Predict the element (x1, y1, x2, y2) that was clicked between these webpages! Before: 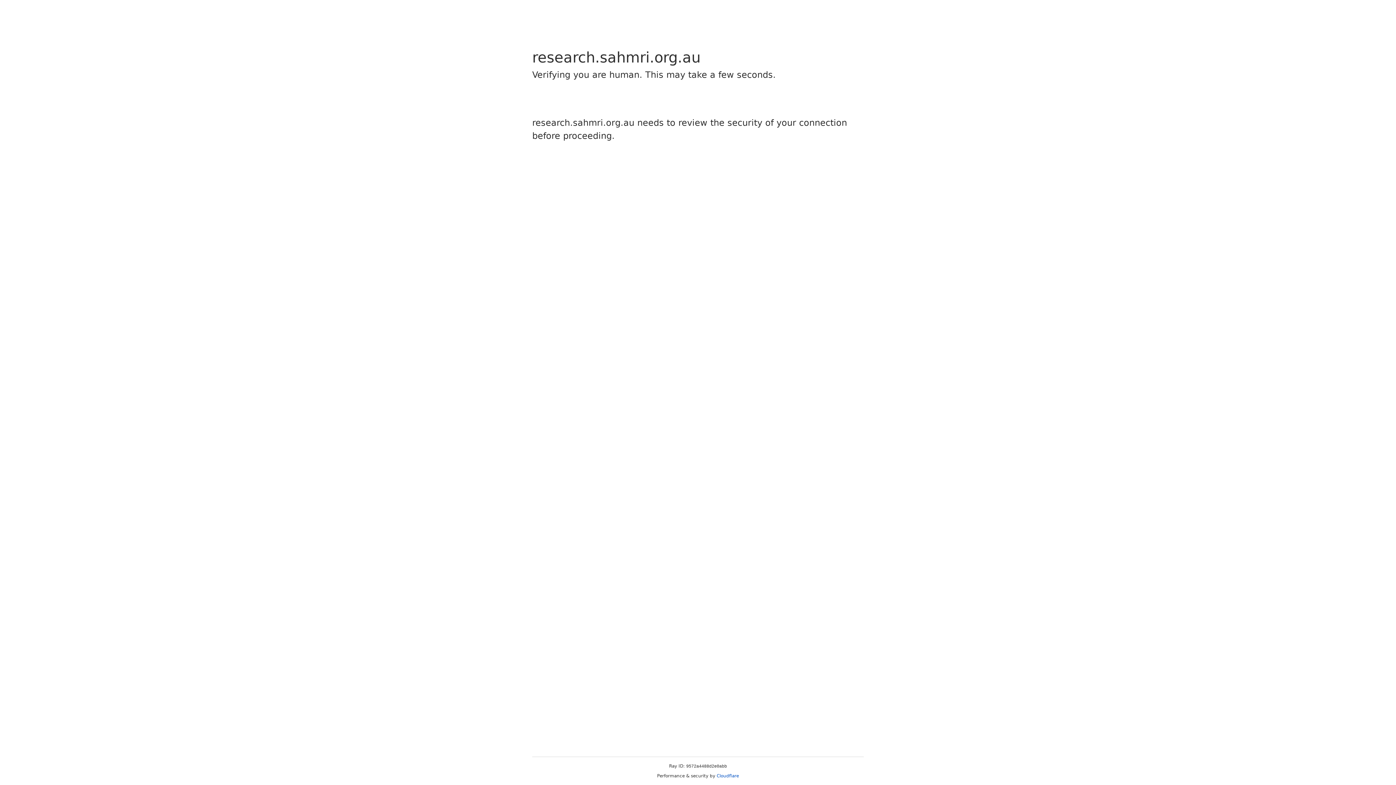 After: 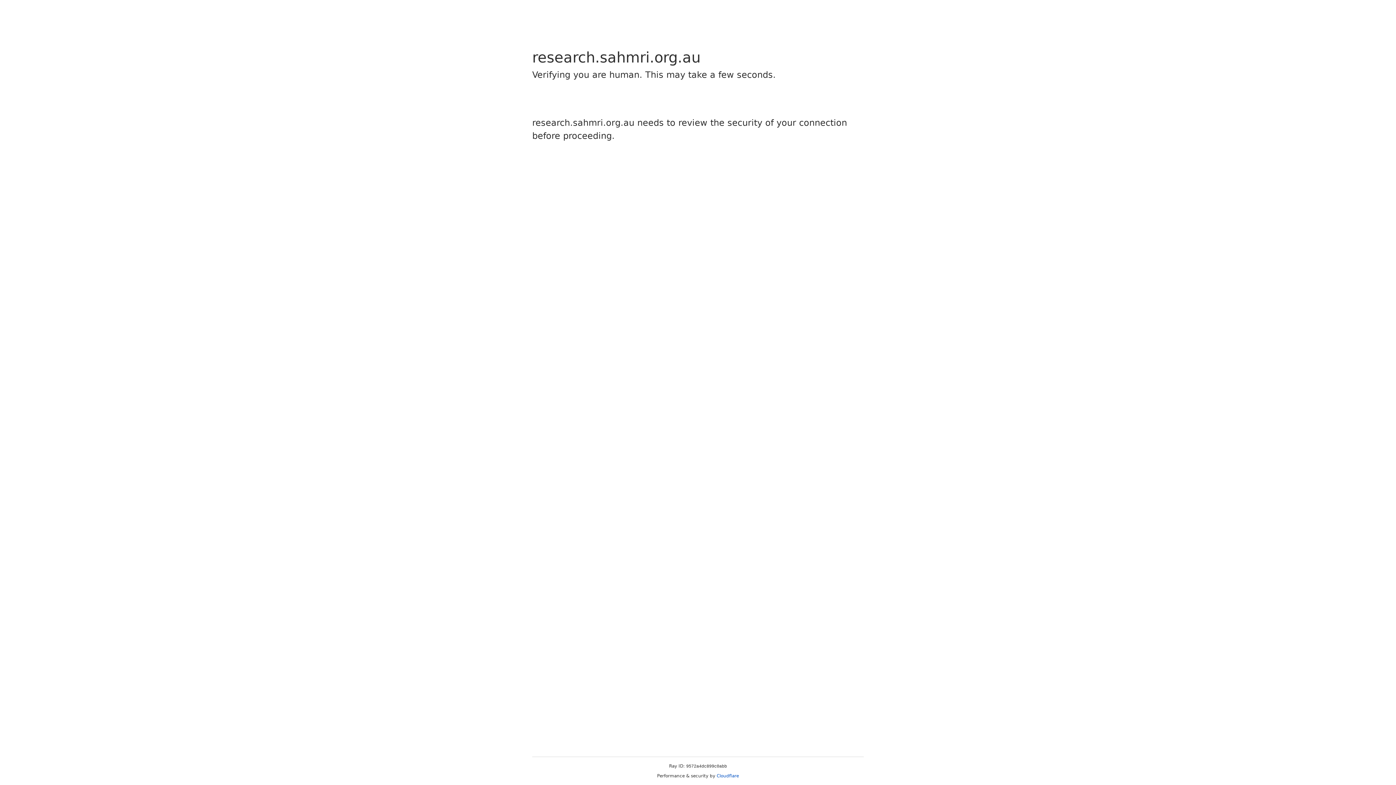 Action: bbox: (716, 773, 739, 778) label: Cloudflare